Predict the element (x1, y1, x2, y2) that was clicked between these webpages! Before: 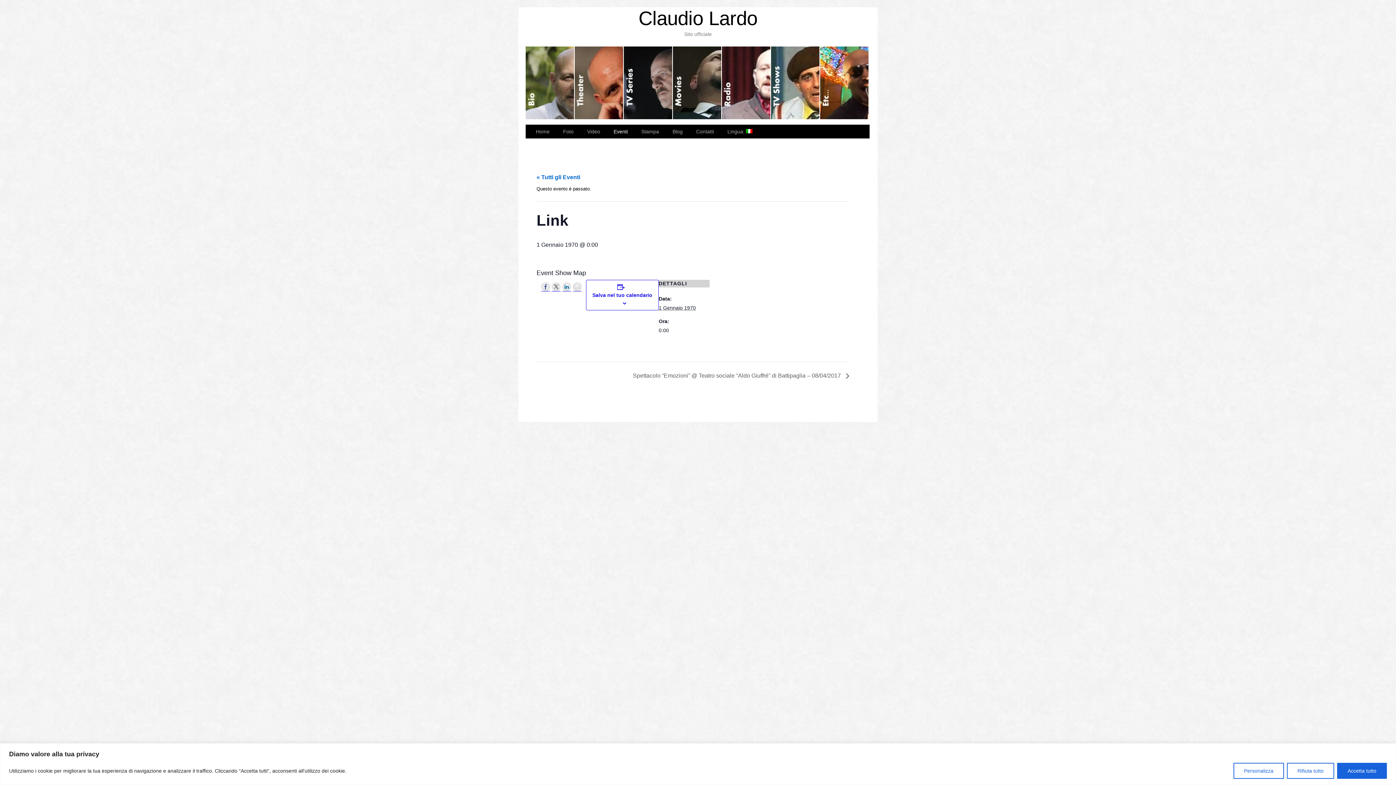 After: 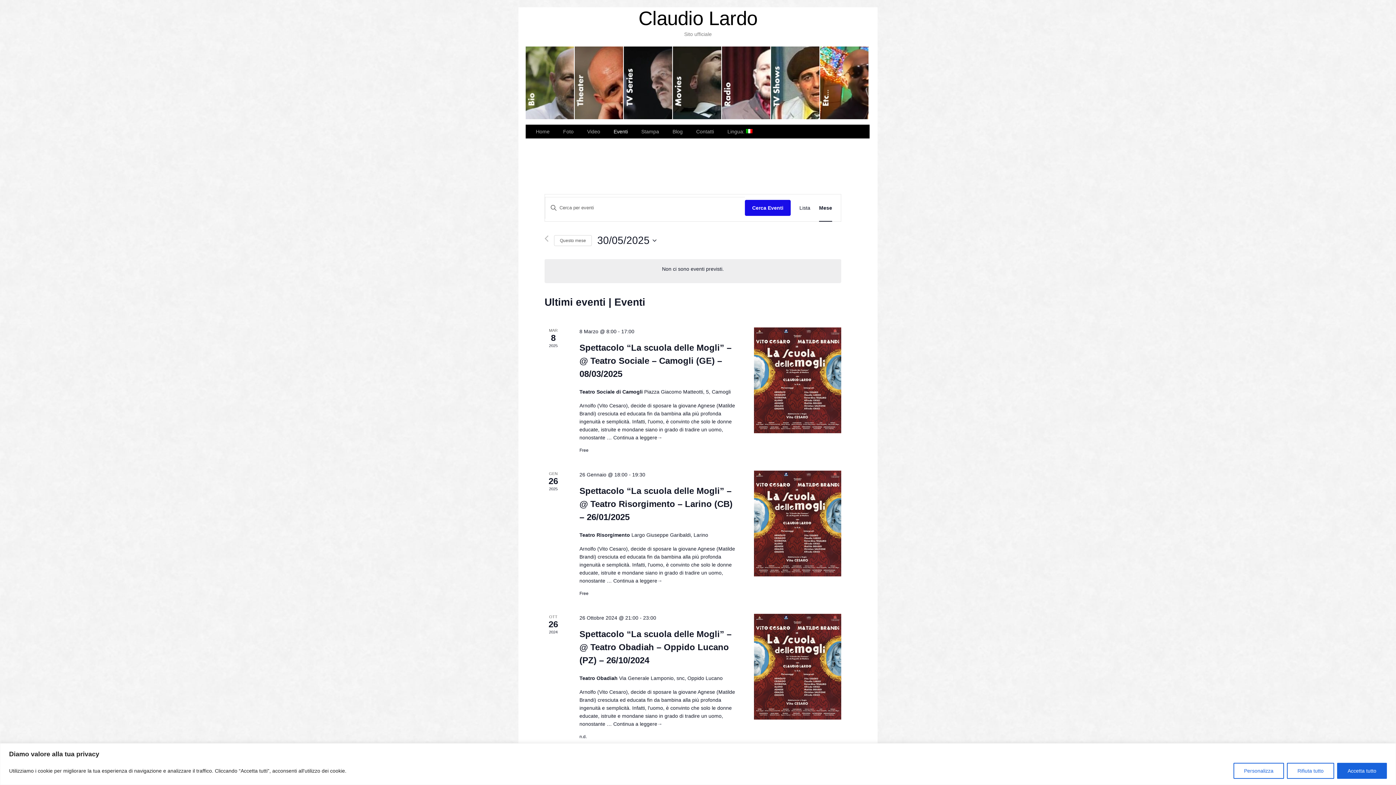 Action: bbox: (608, 124, 635, 138) label: Eventi